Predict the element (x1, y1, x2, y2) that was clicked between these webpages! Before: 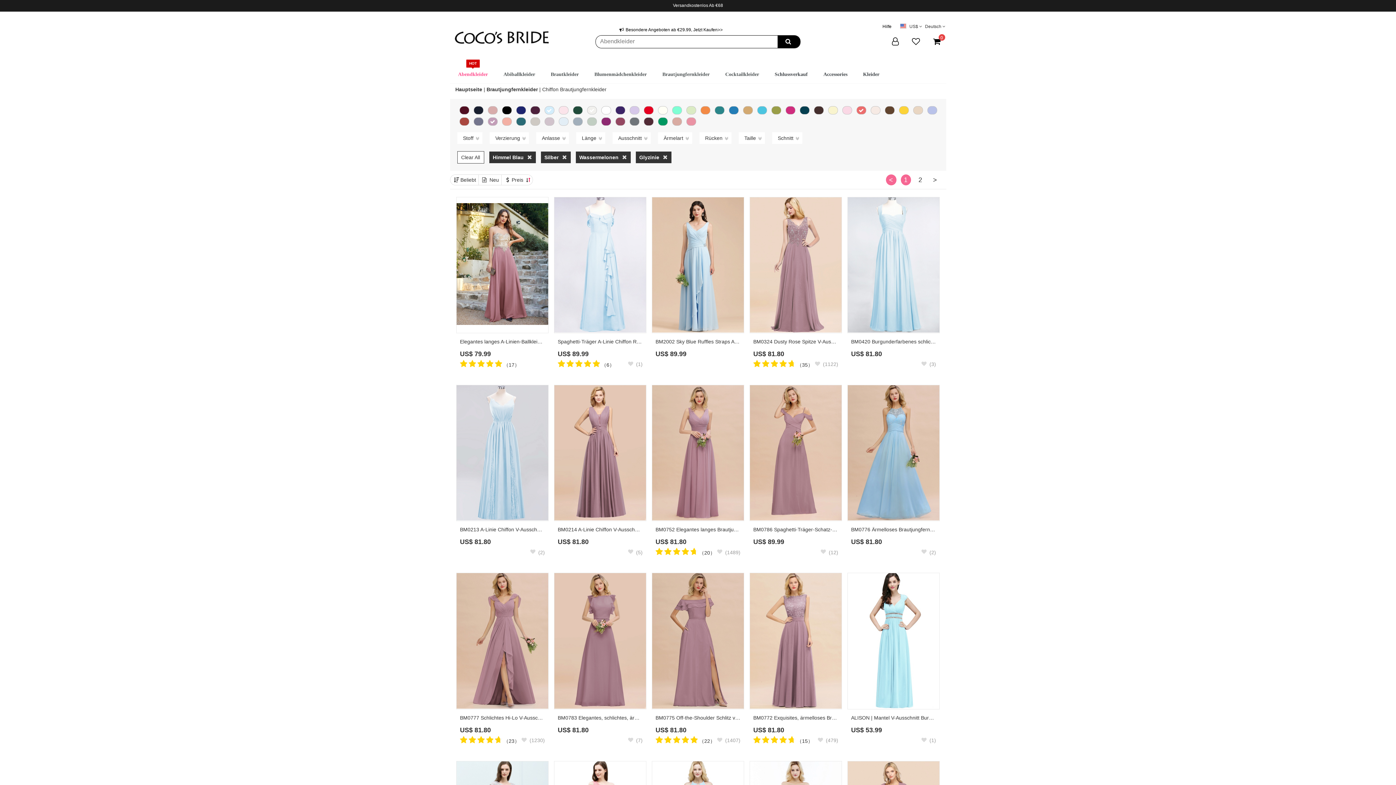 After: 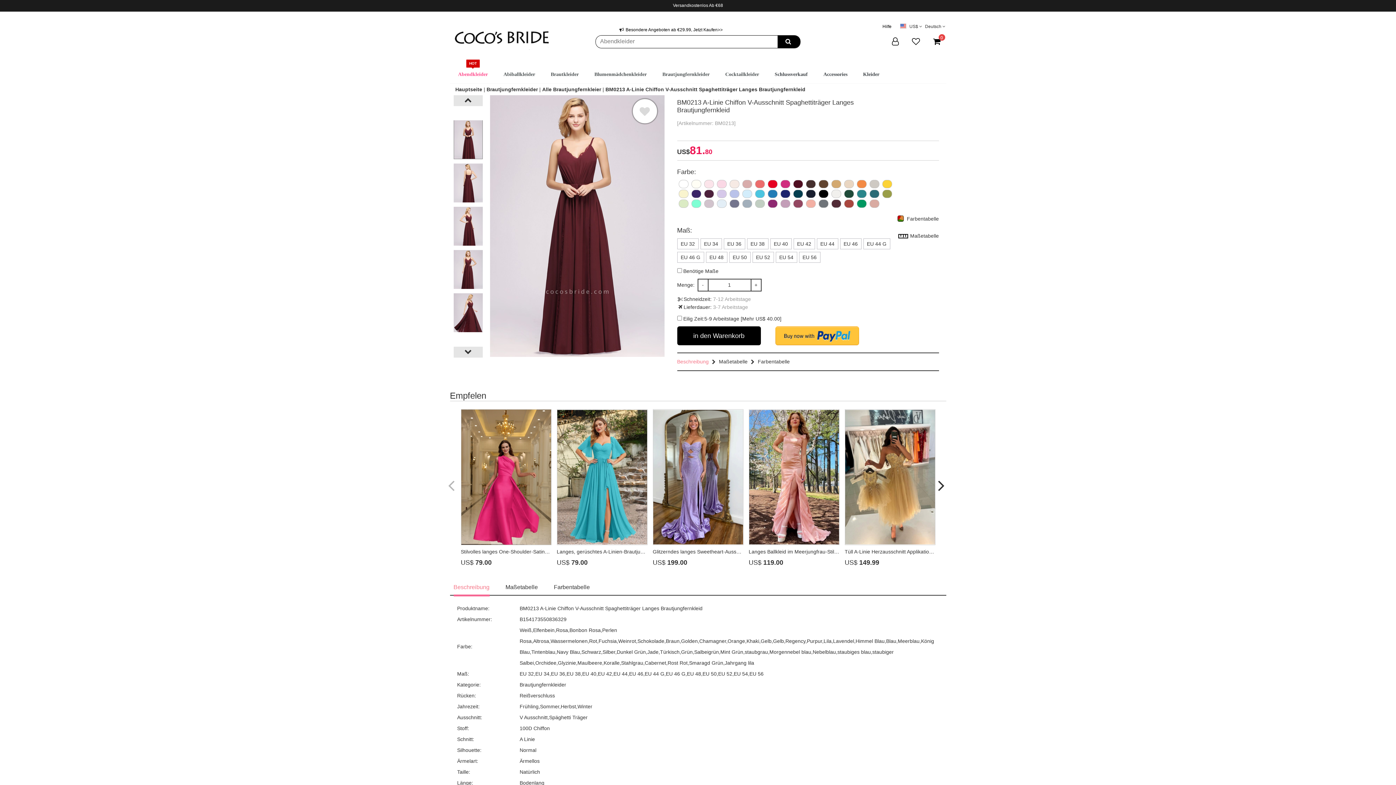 Action: bbox: (460, 525, 545, 546) label: BM0213 A-Linie Chiffon V-Ausschnitt Spaghettiträger Langes Brautjungfernkleid
US$ 81.80